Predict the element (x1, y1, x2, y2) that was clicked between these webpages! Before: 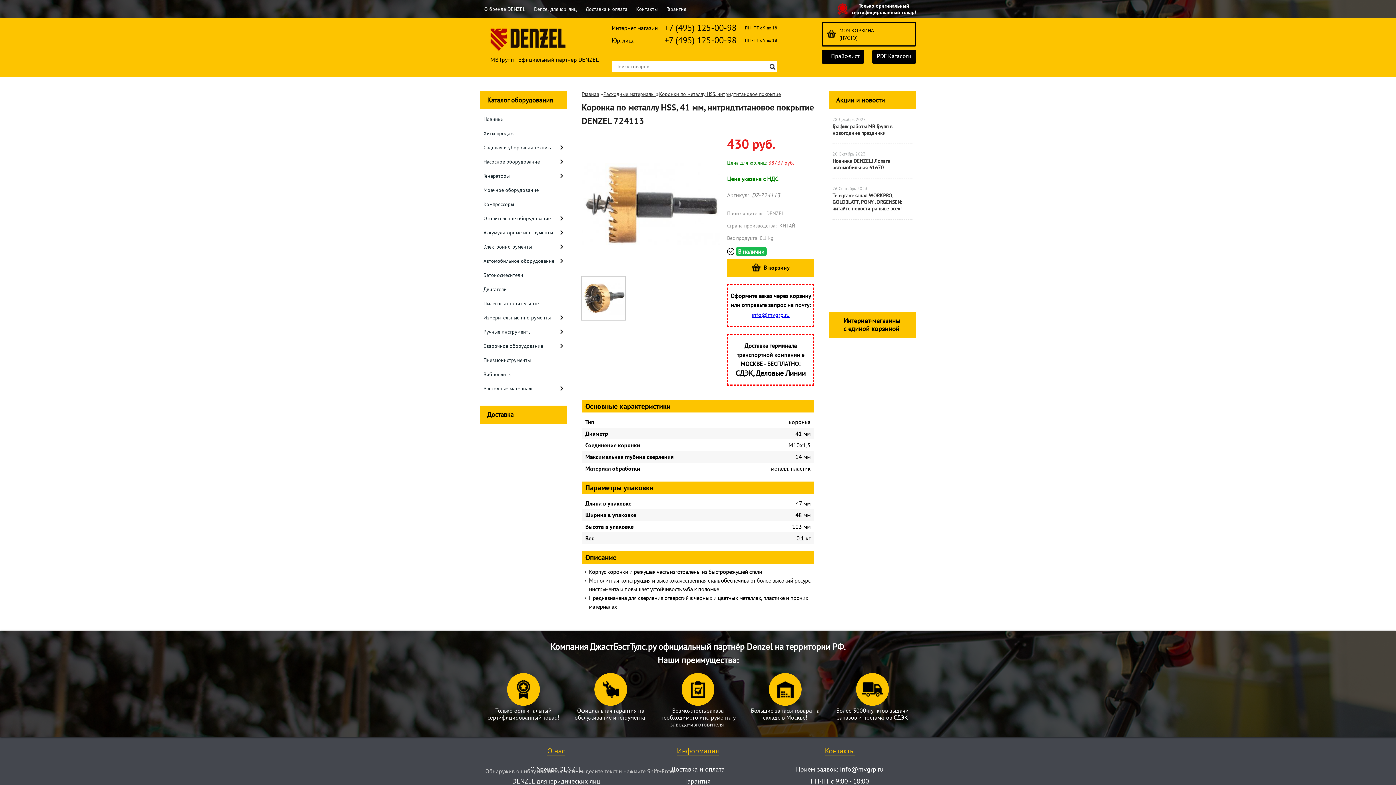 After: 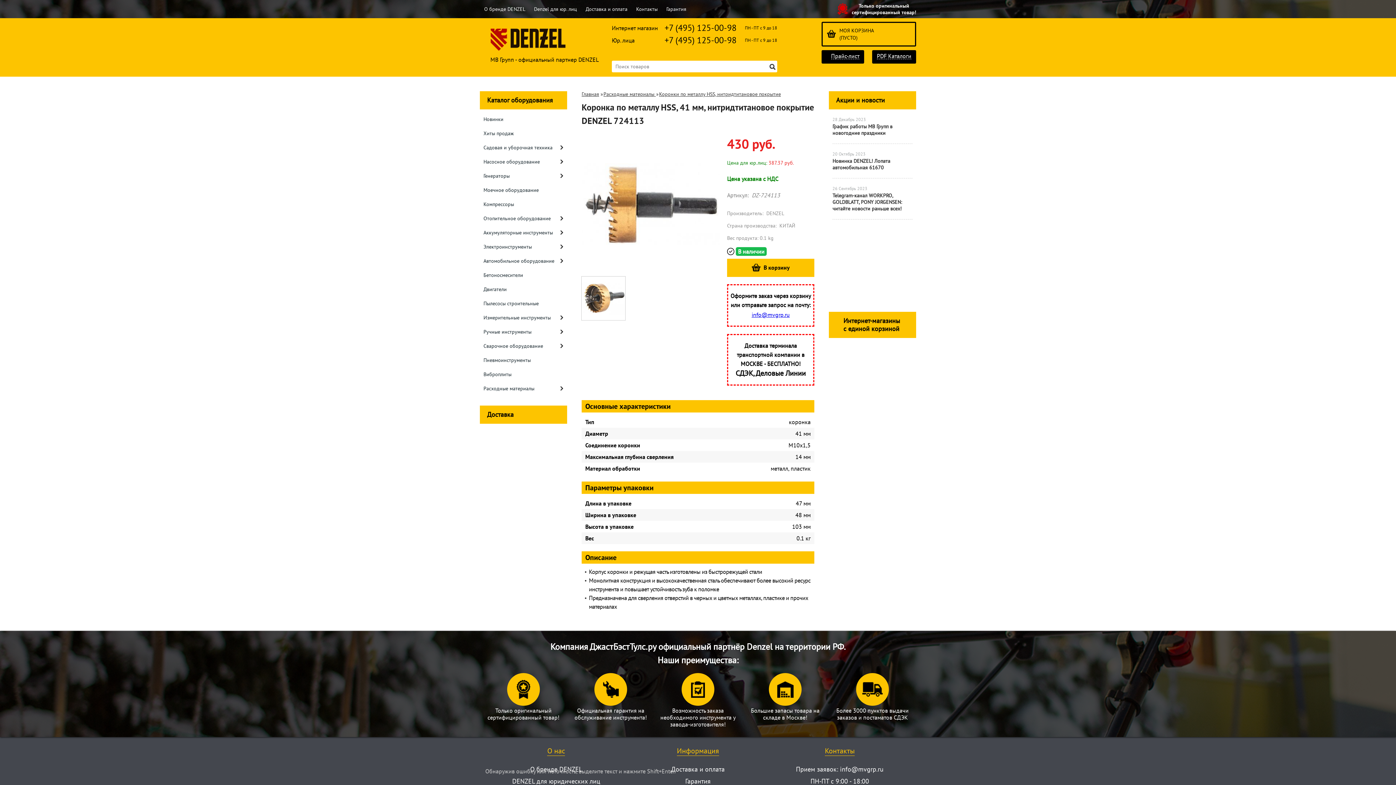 Action: bbox: (850, 540, 851, 547)